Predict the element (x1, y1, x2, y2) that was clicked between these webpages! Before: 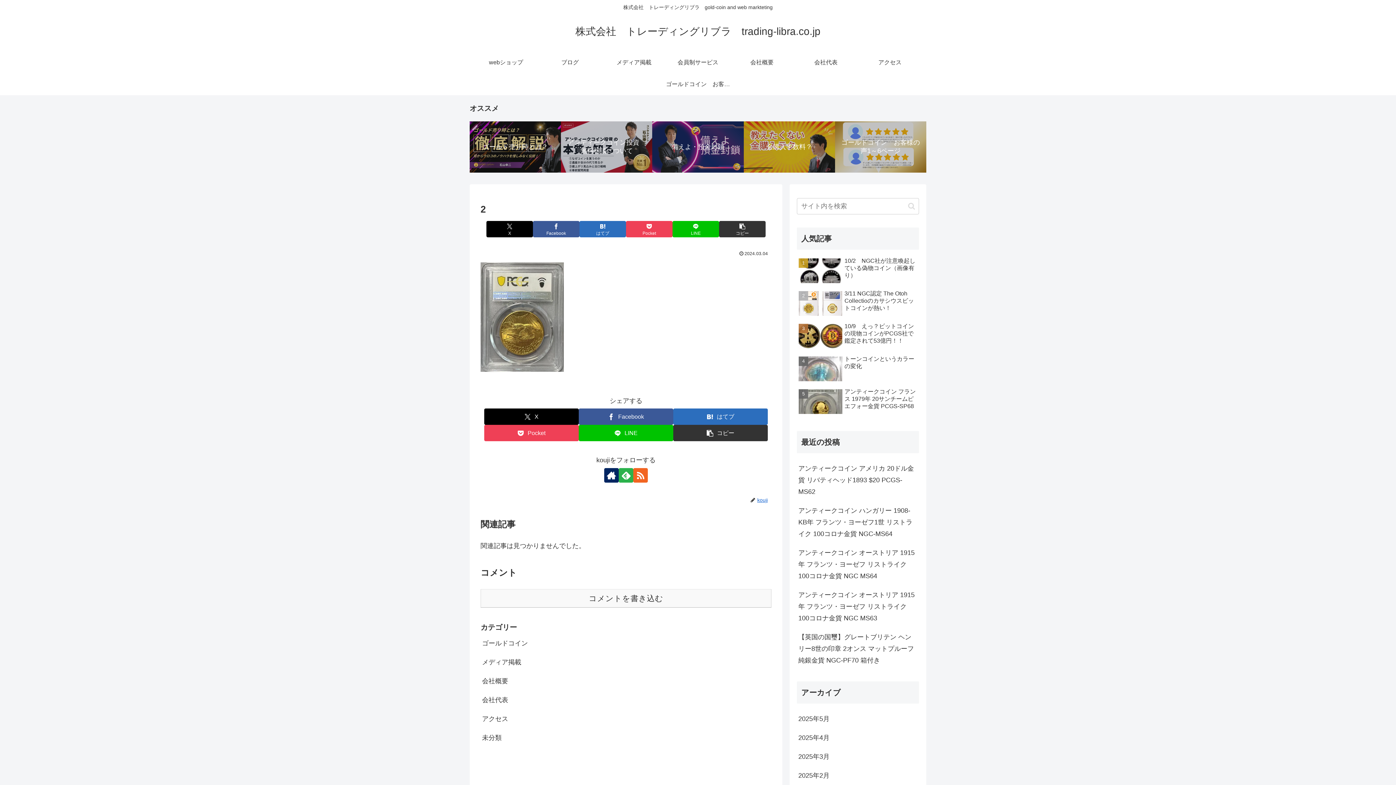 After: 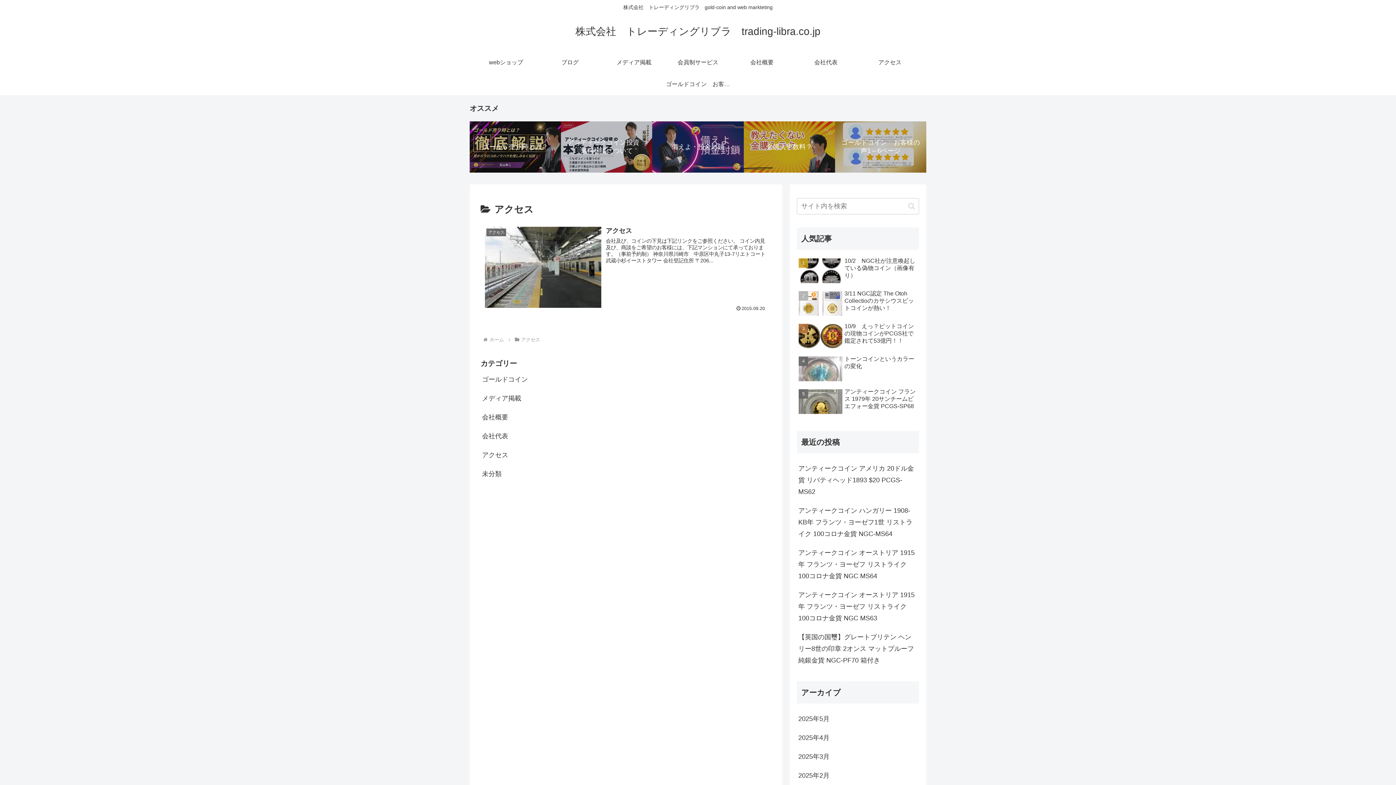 Action: bbox: (480, 709, 771, 728) label: アクセス